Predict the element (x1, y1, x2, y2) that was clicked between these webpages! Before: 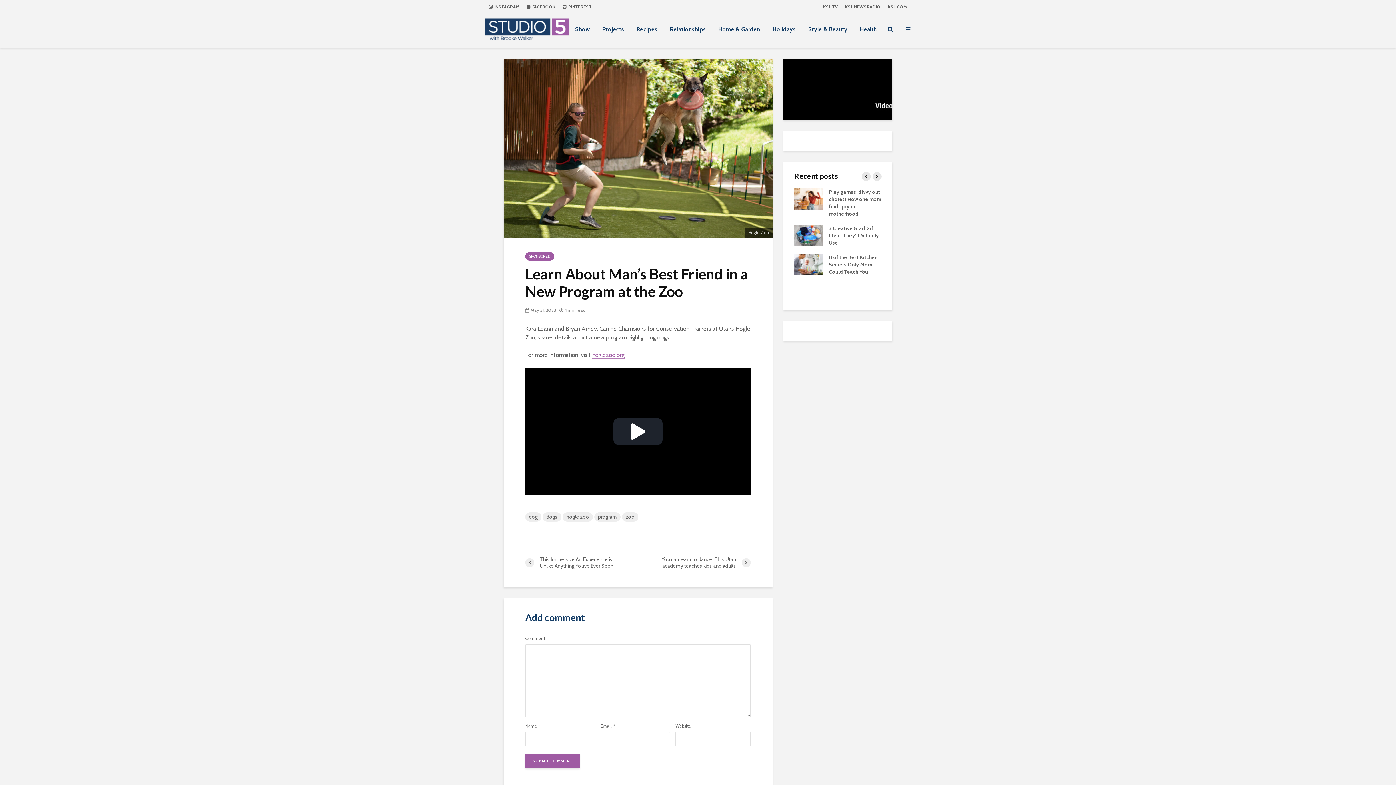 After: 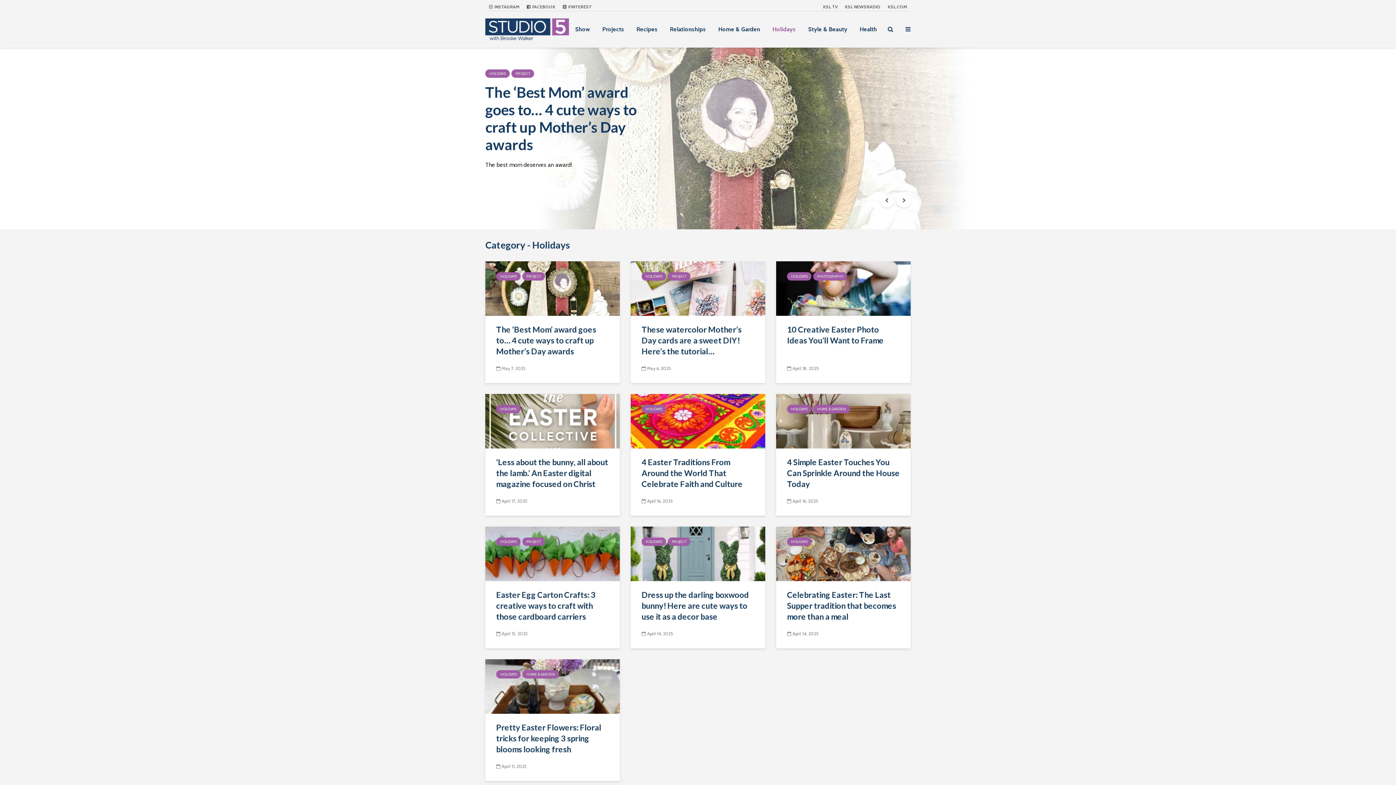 Action: label: Holidays bbox: (767, 22, 801, 36)